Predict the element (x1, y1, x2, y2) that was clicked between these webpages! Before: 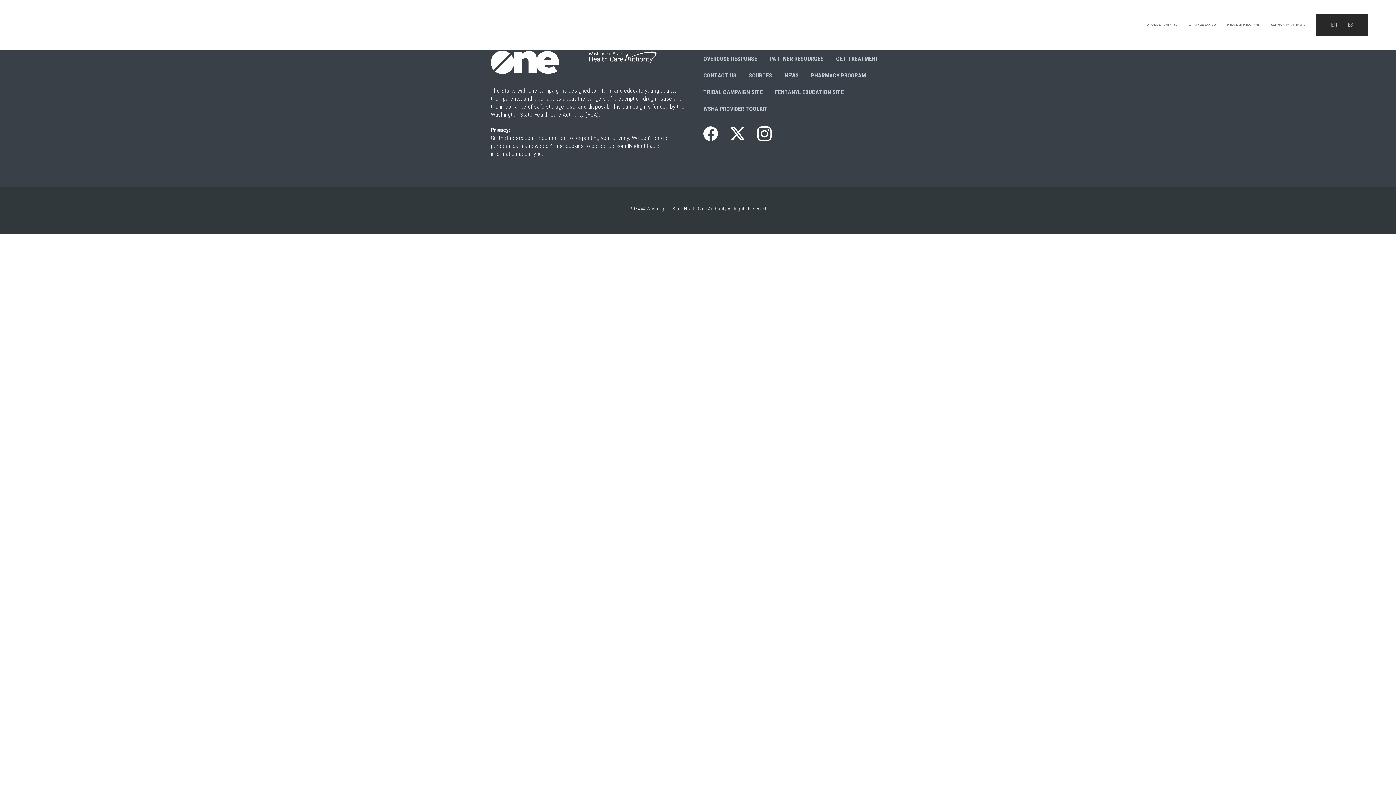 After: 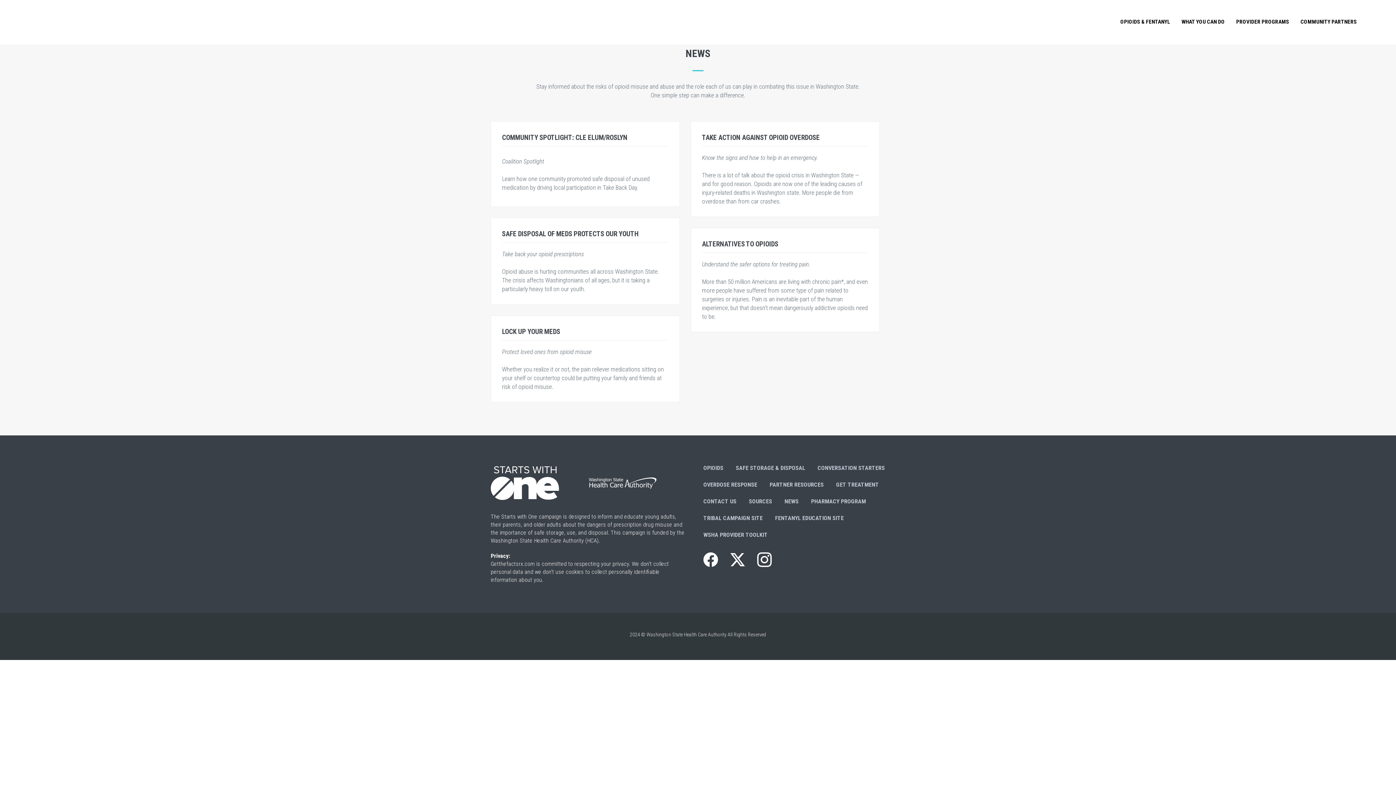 Action: bbox: (784, 72, 798, 78) label: NEWS